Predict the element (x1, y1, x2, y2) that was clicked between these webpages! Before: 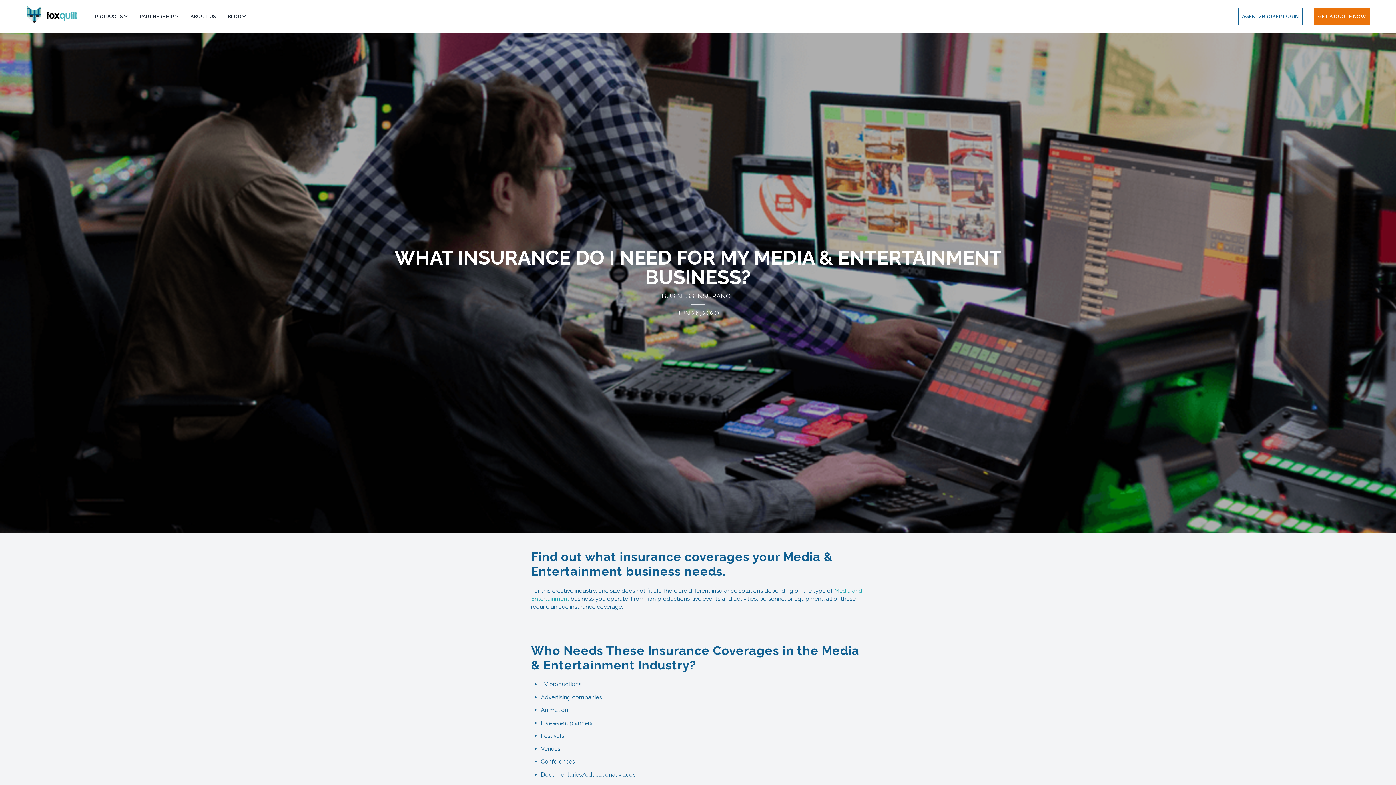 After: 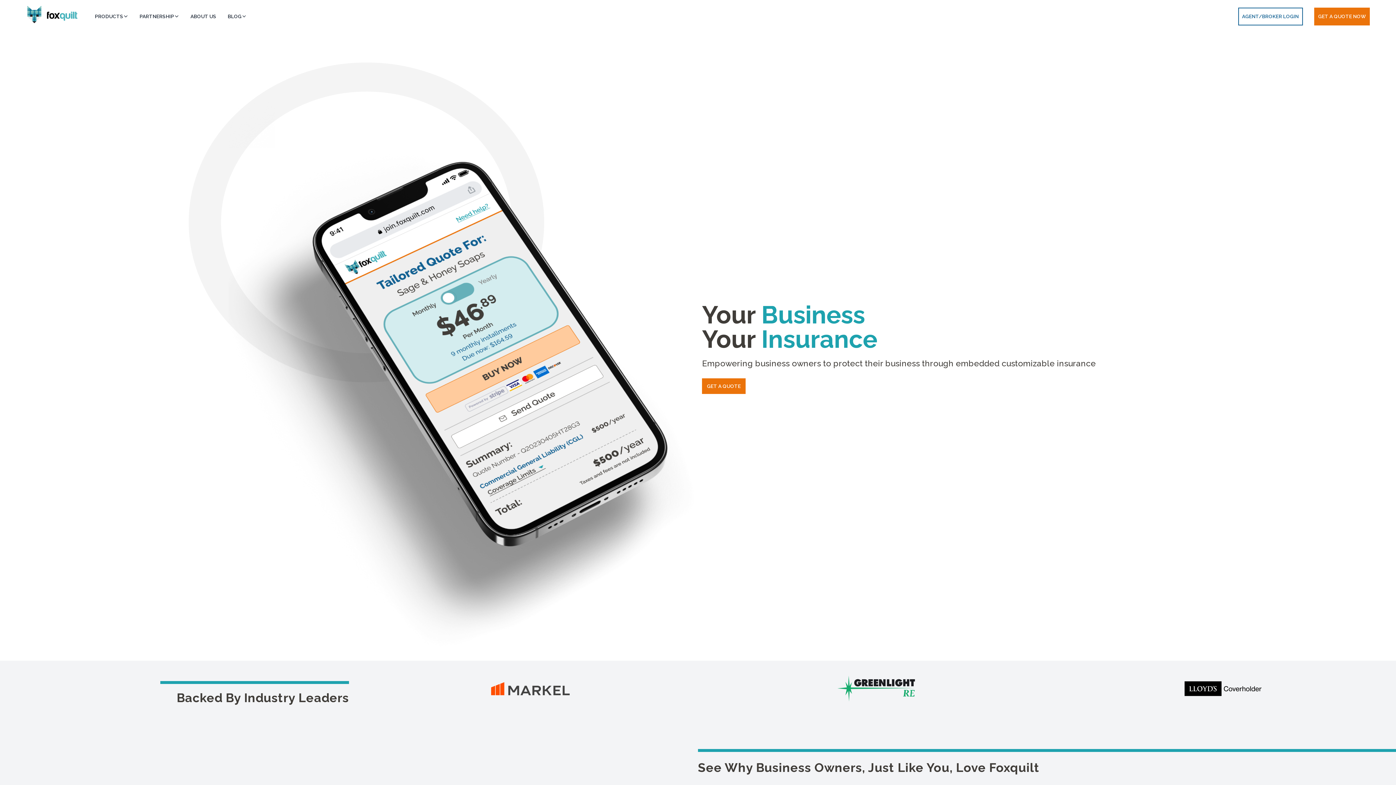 Action: bbox: (26, 3, 78, 29)